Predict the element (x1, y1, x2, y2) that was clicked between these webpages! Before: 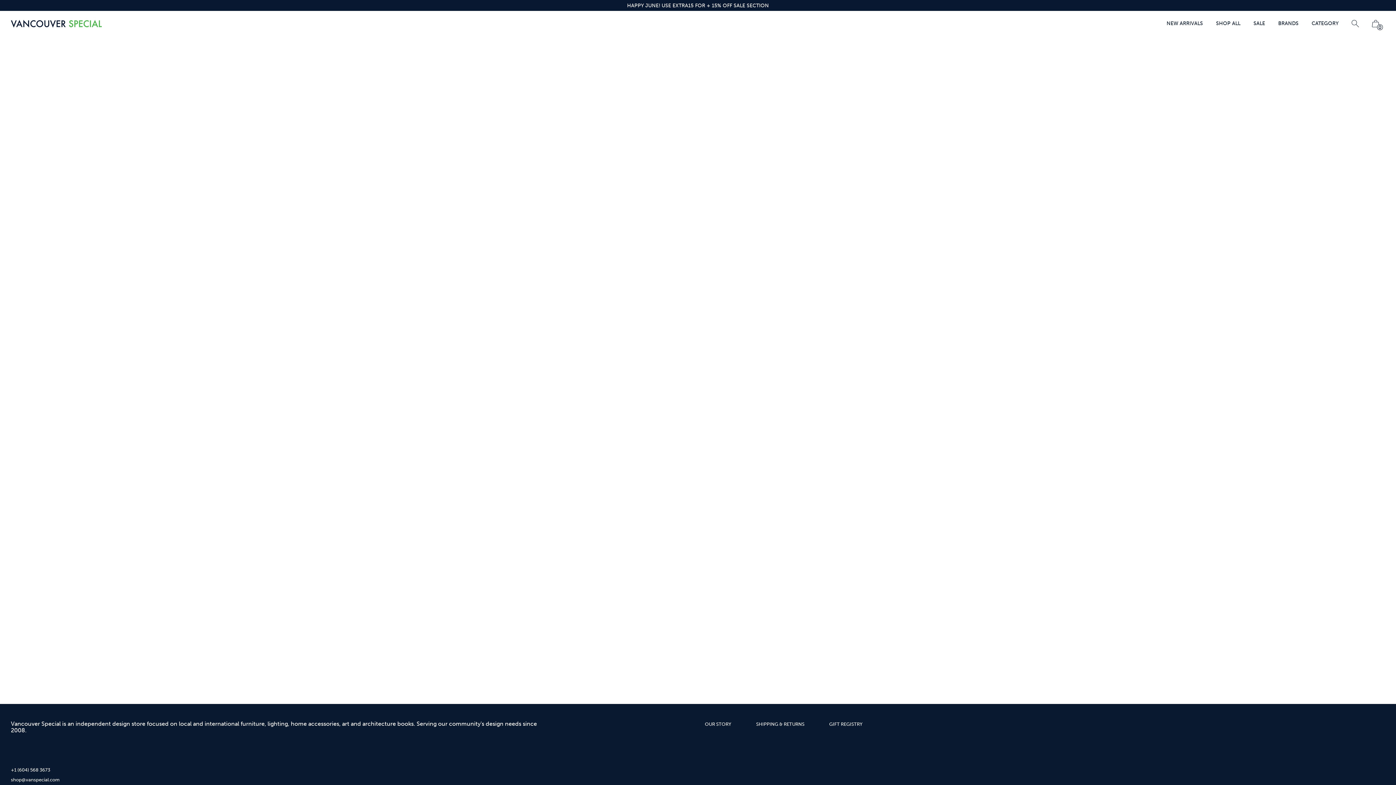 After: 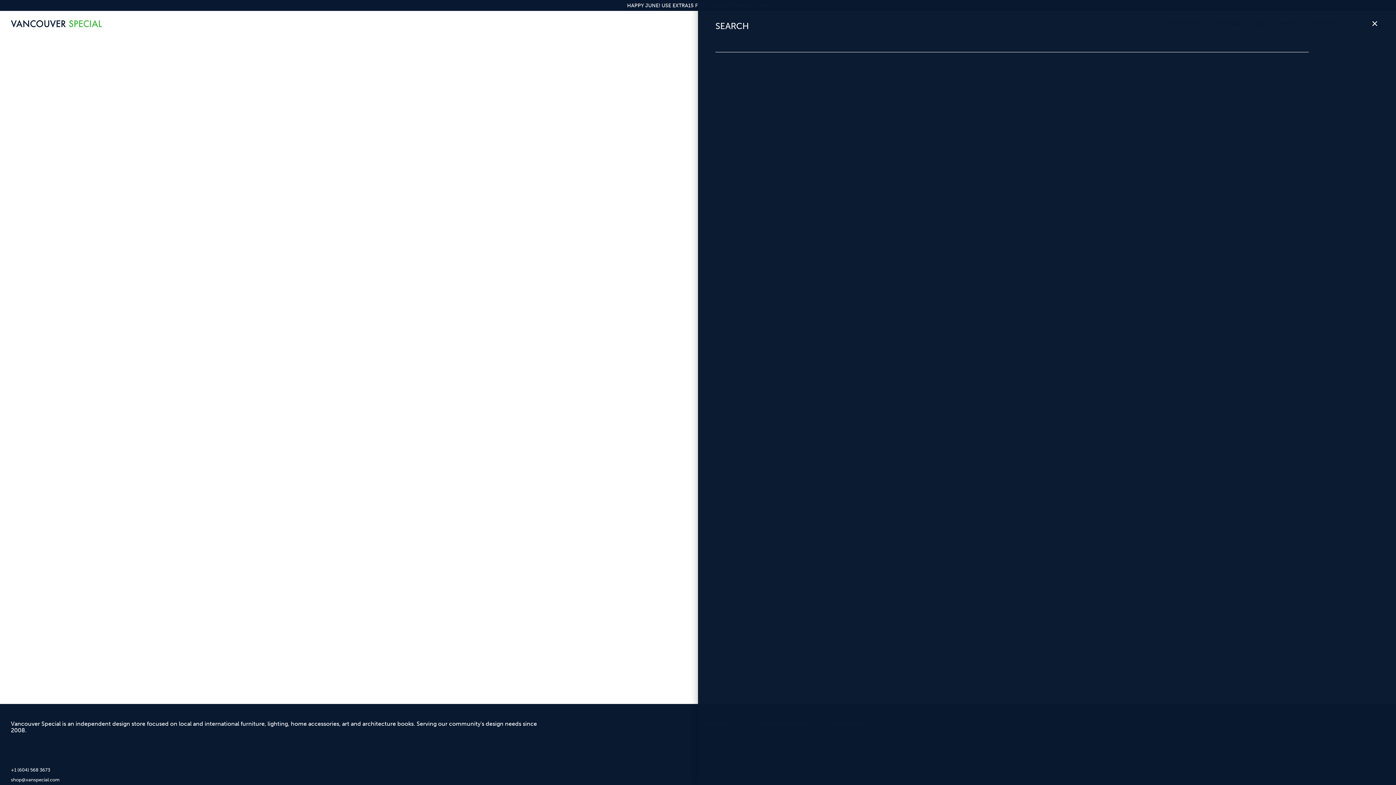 Action: bbox: (1352, 20, 1359, 26)